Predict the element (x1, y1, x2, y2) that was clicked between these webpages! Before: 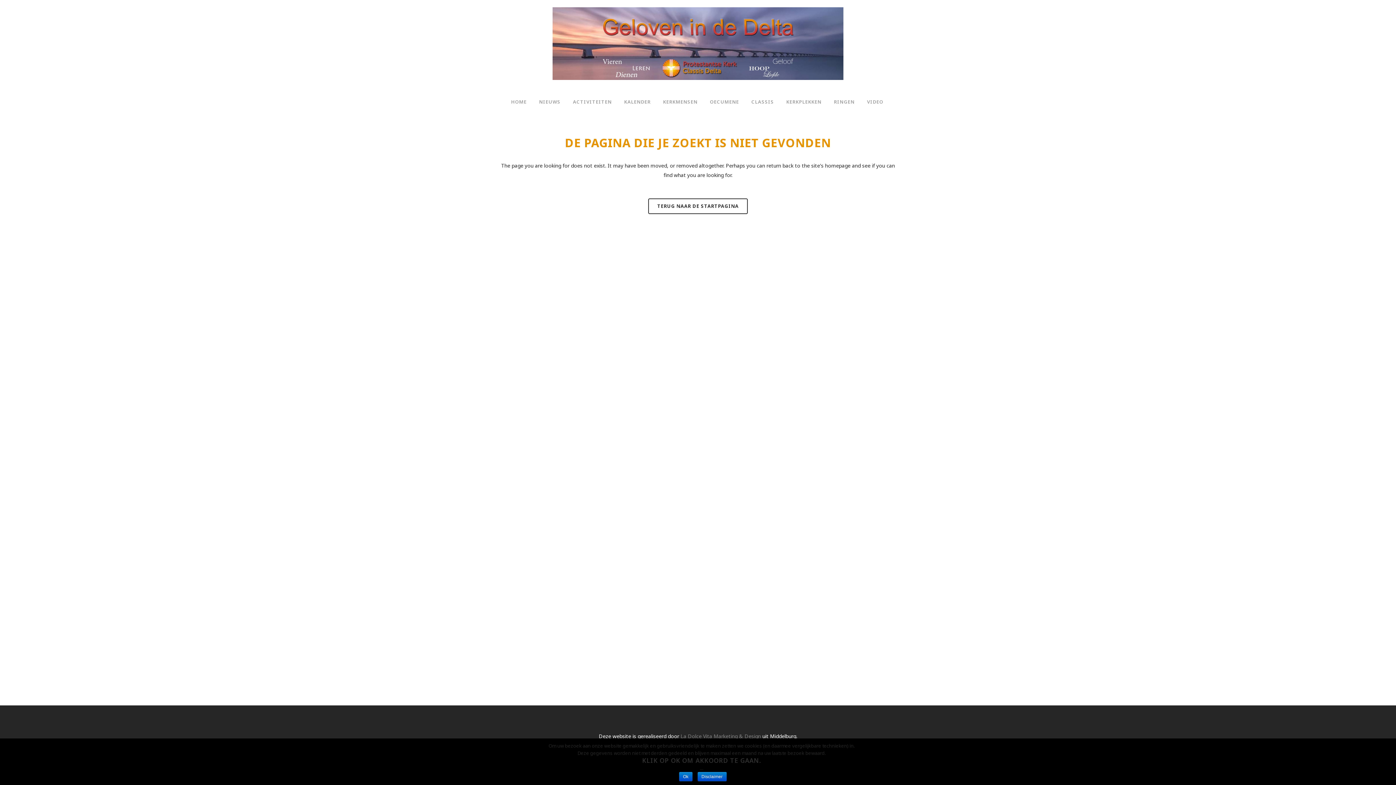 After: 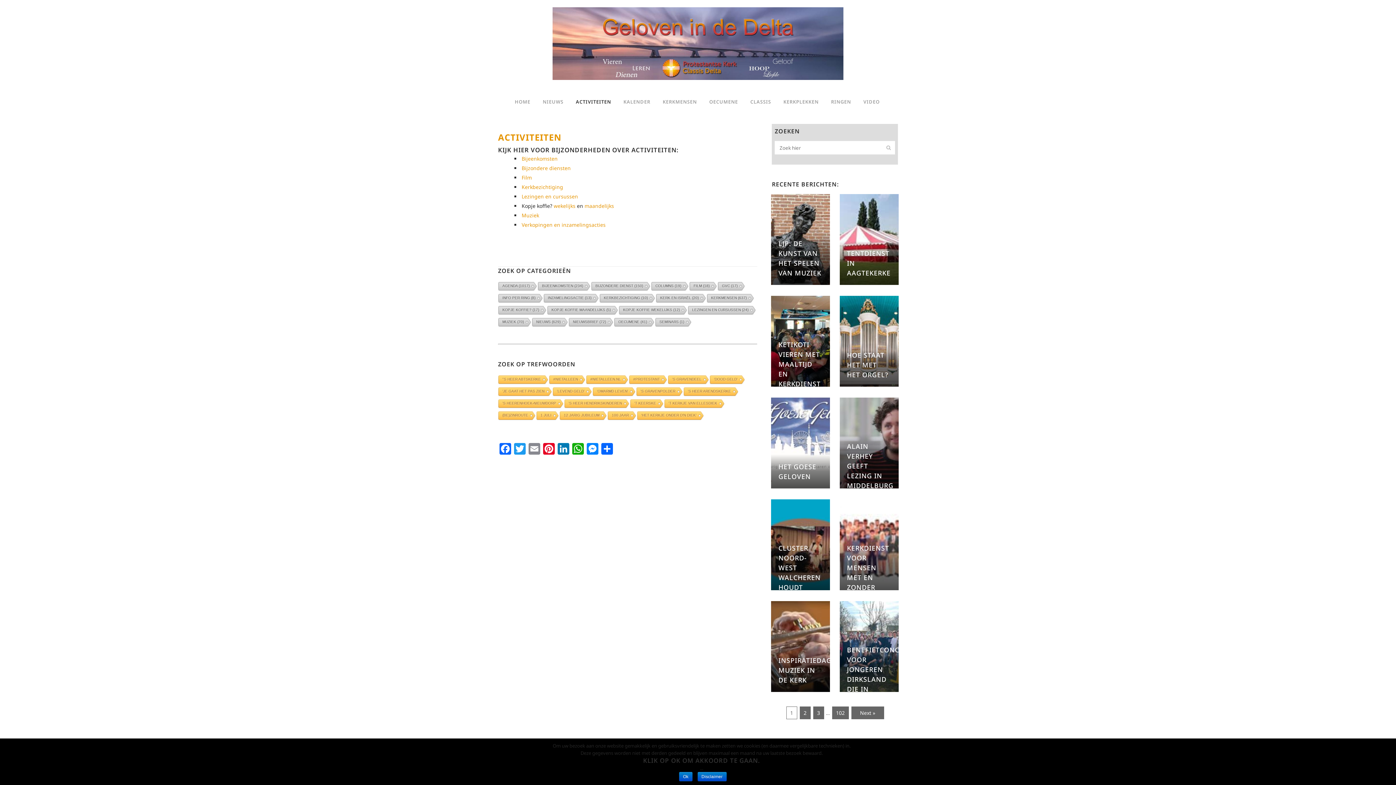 Action: bbox: (566, 83, 618, 120) label: ACTIVITEITEN